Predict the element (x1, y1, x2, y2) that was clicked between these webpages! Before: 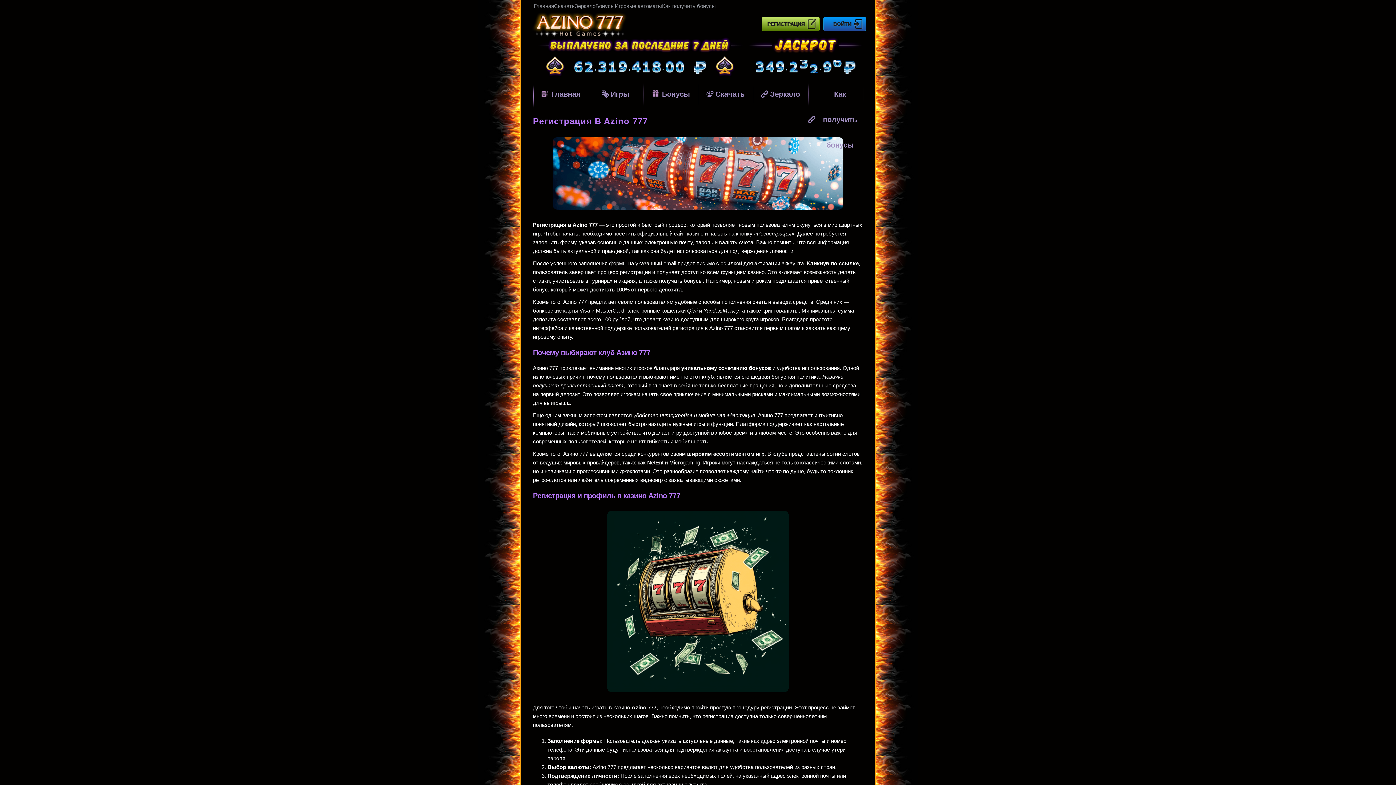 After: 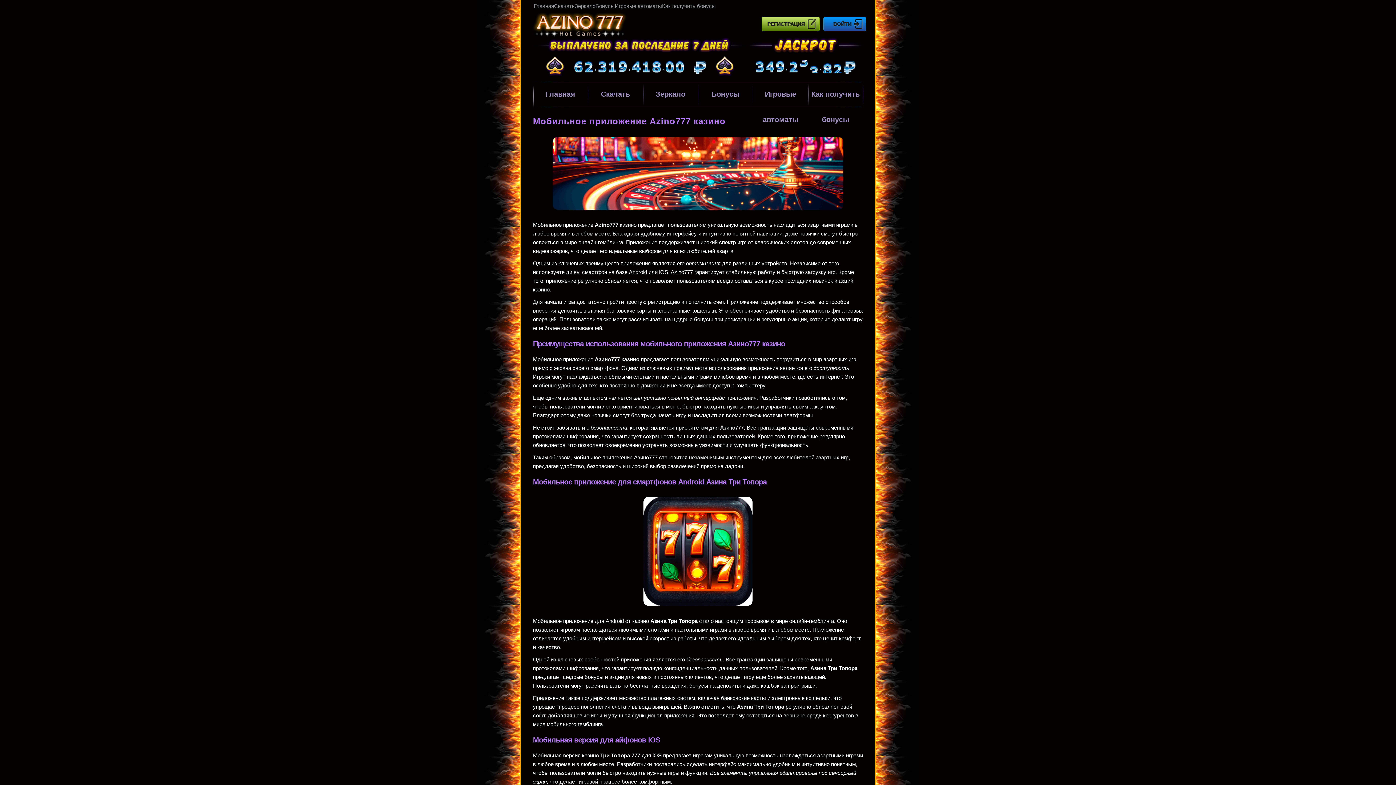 Action: bbox: (554, 1, 574, 10) label: Скачать